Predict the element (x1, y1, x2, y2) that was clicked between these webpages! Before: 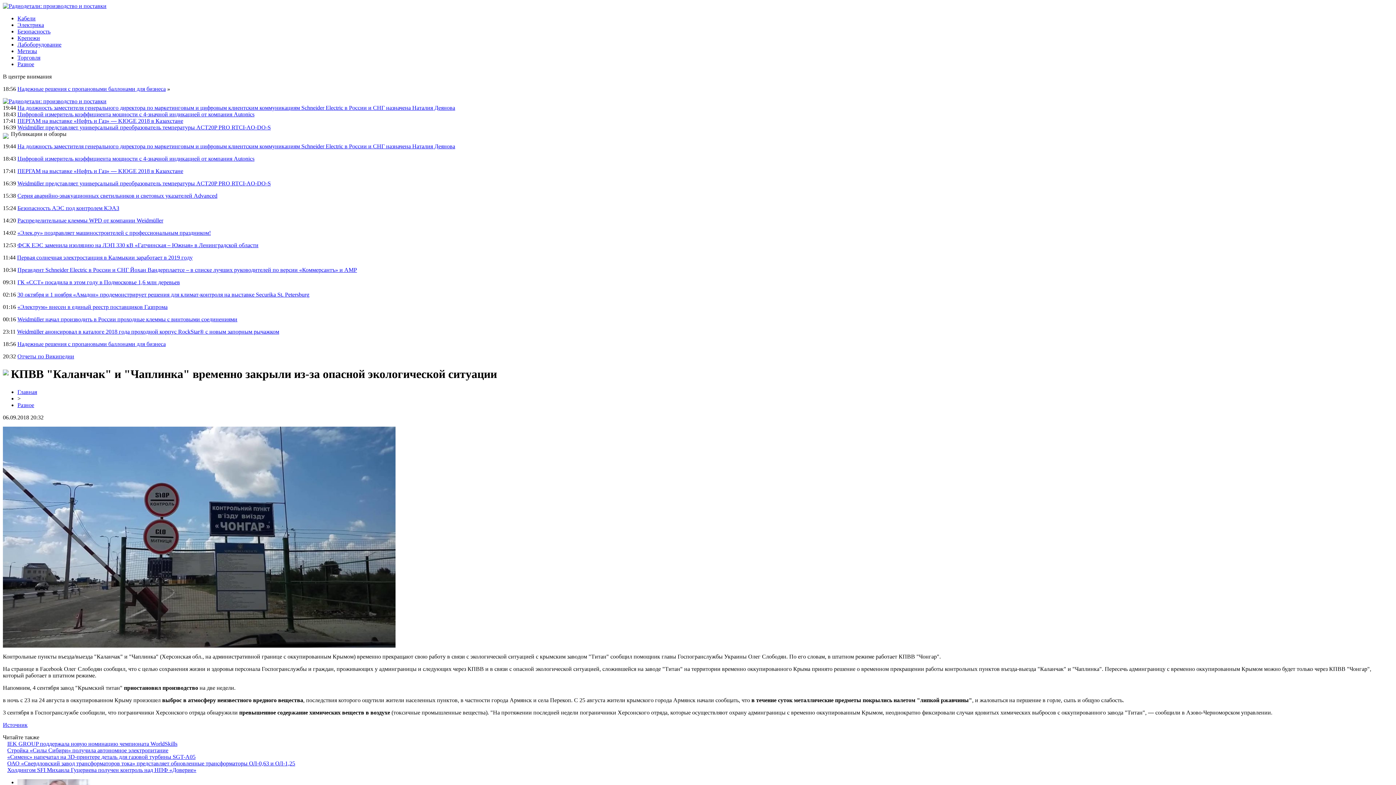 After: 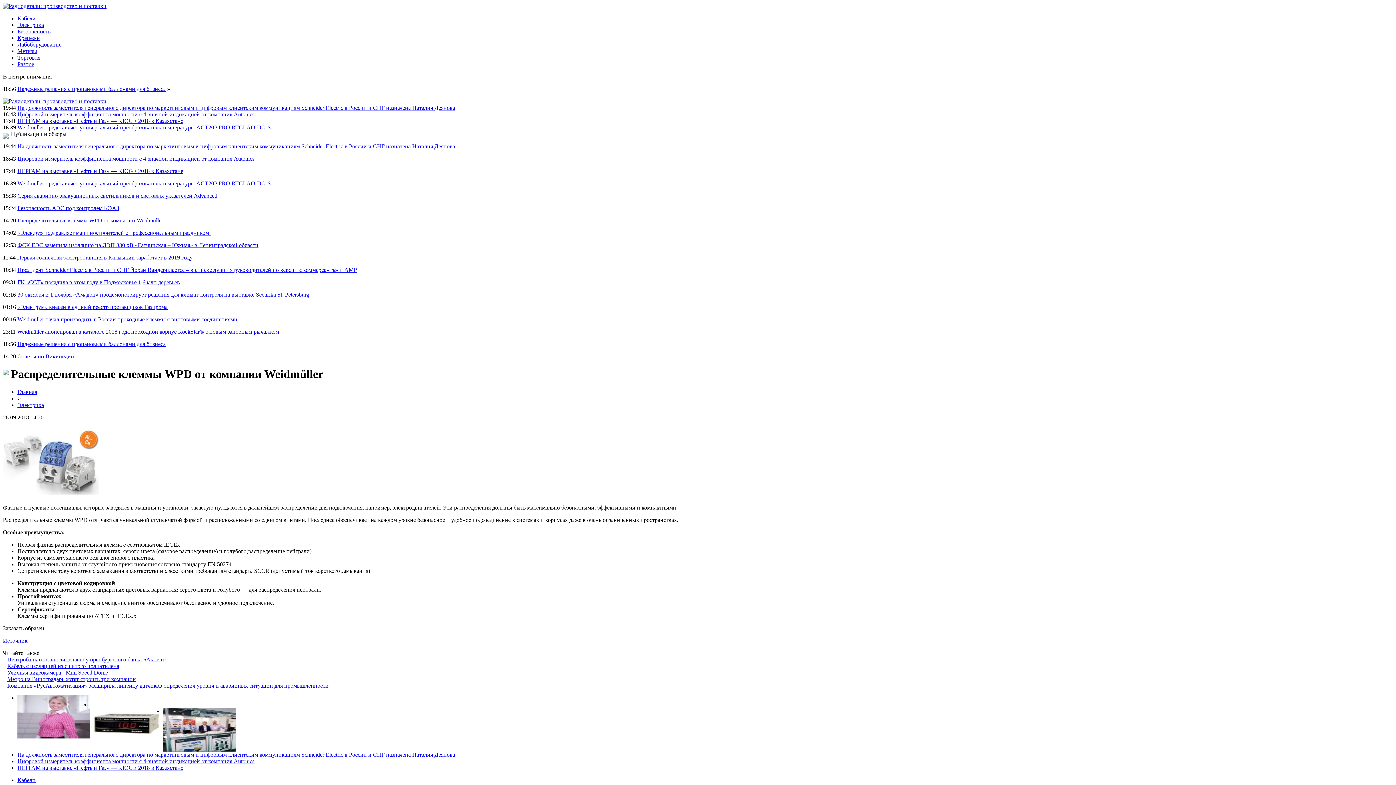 Action: label: Распределительные клеммы WPD от компании Weidmüller bbox: (17, 217, 163, 223)